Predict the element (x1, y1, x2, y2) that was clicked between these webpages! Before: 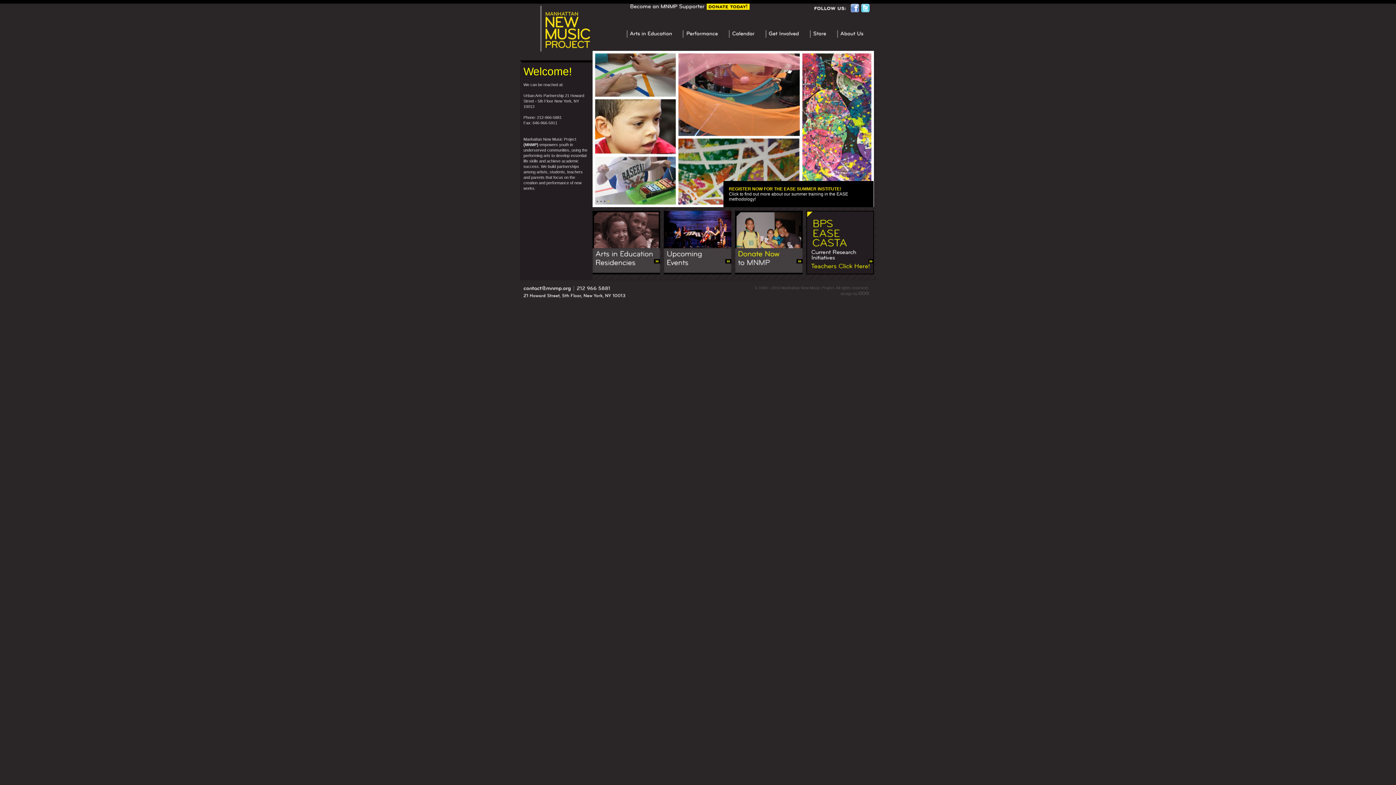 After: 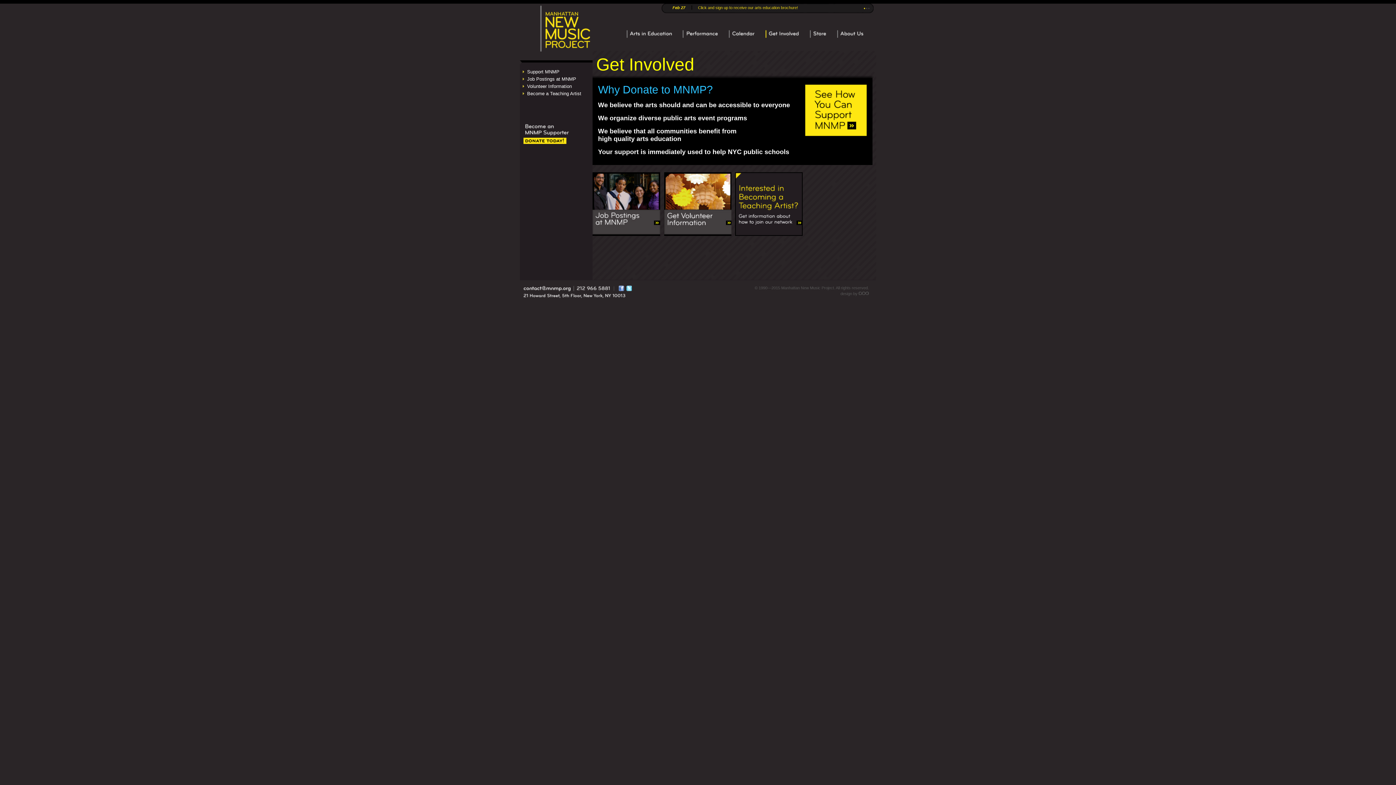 Action: bbox: (762, 29, 806, 37)